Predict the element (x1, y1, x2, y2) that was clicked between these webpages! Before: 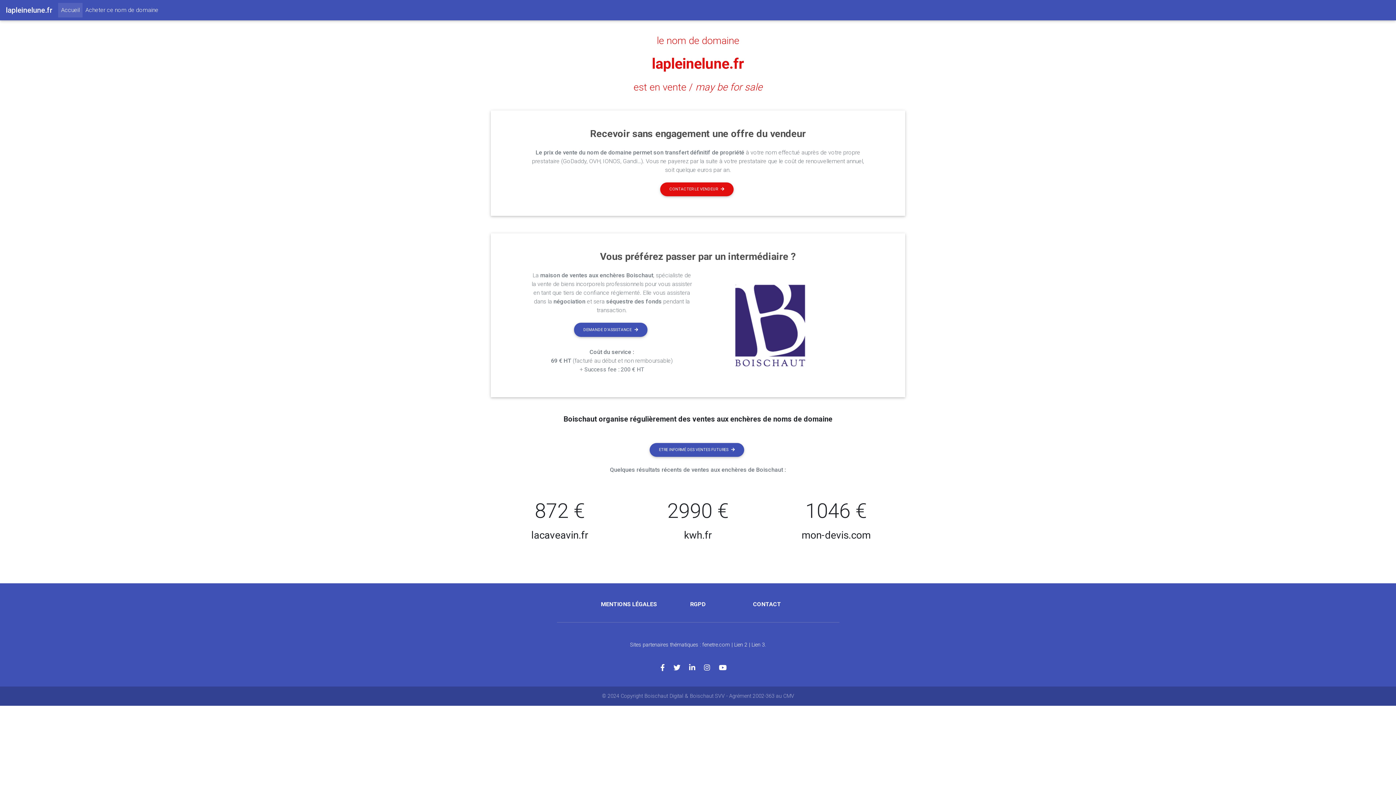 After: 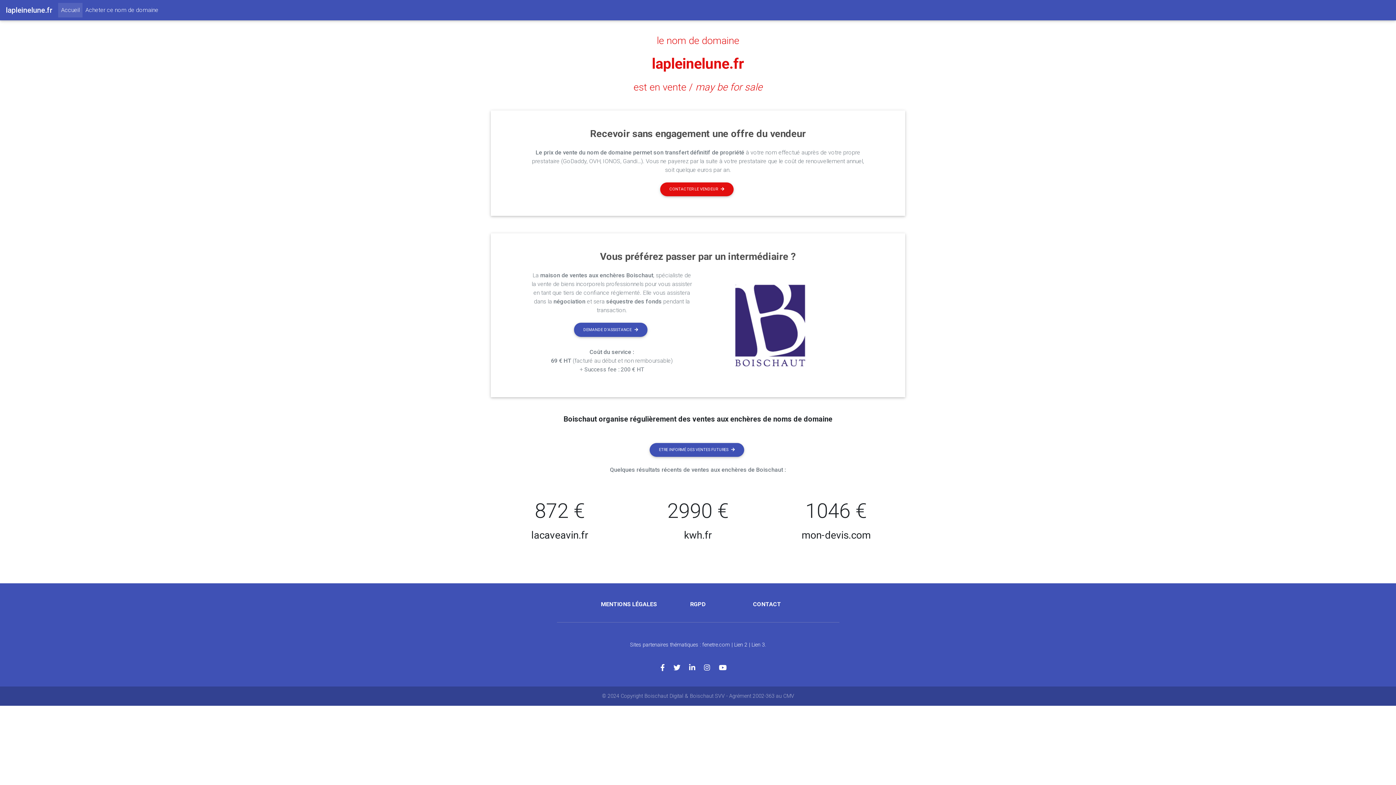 Action: label: Lien 2 bbox: (734, 642, 747, 648)